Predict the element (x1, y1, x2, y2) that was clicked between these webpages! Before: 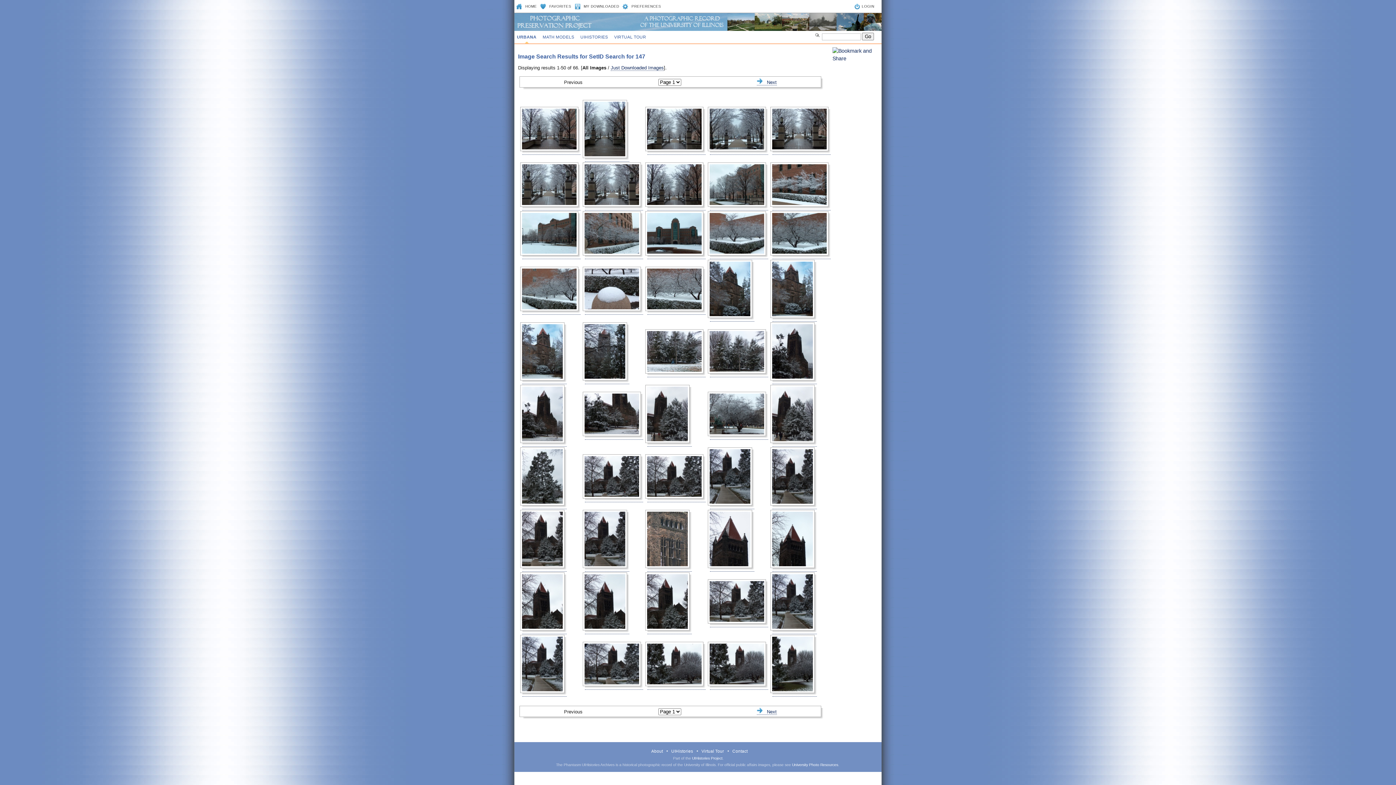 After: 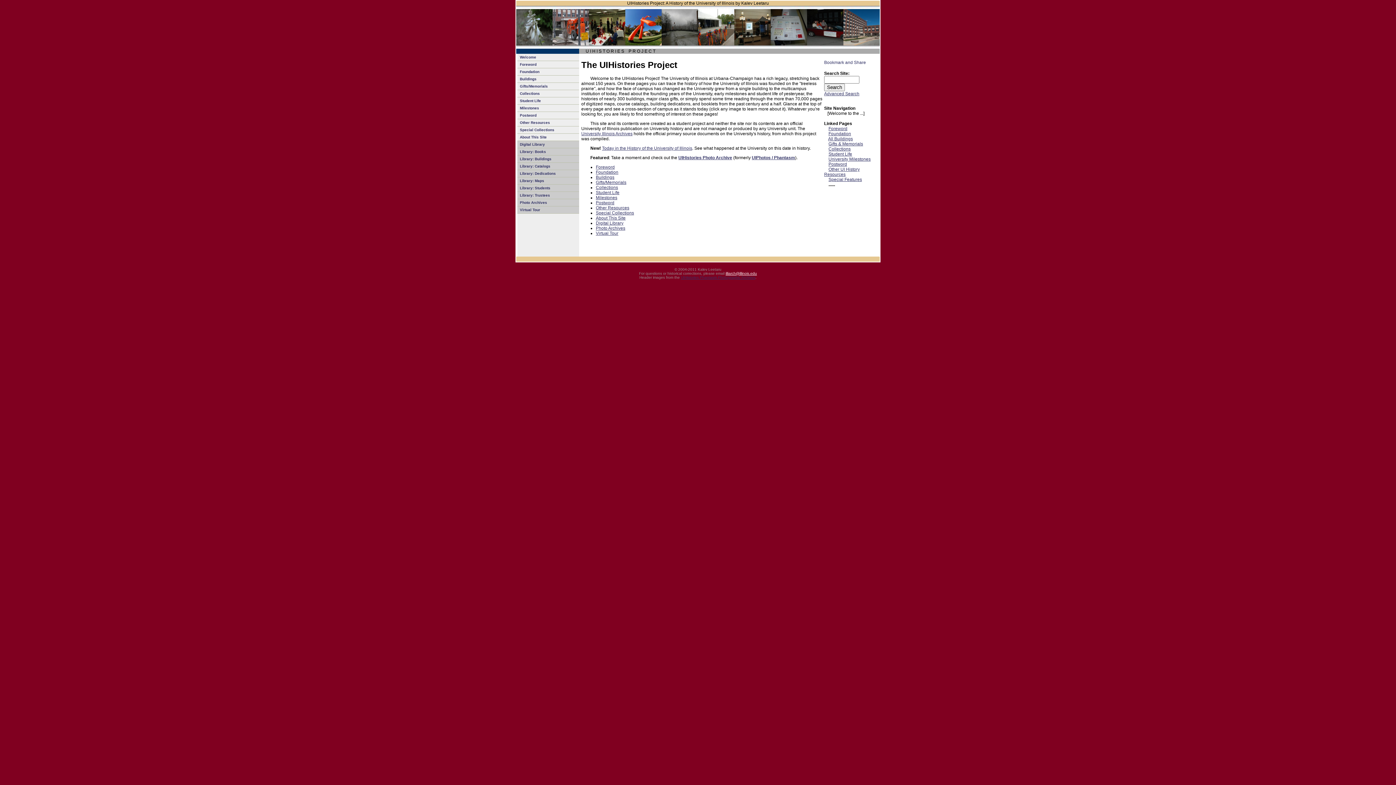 Action: label: UIHistories bbox: (671, 749, 693, 753)